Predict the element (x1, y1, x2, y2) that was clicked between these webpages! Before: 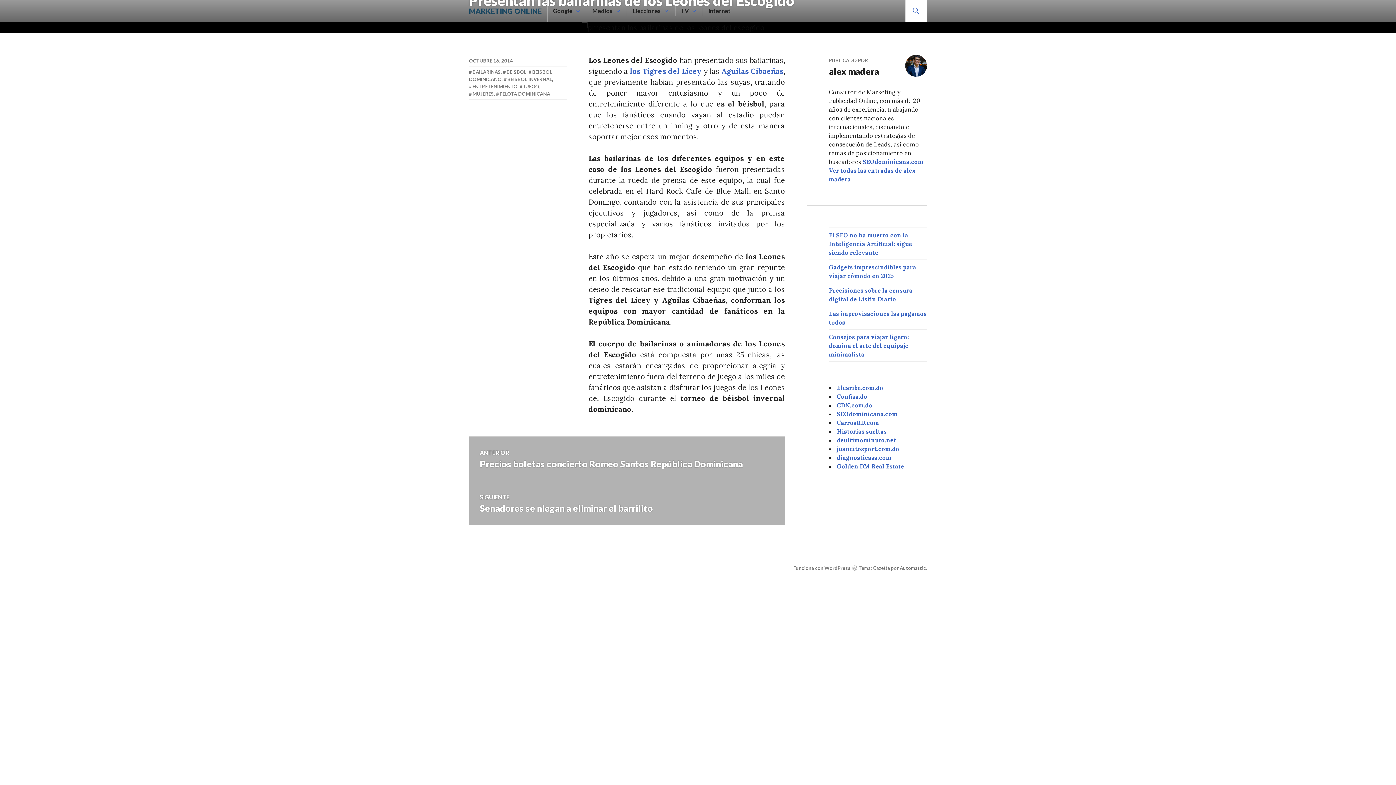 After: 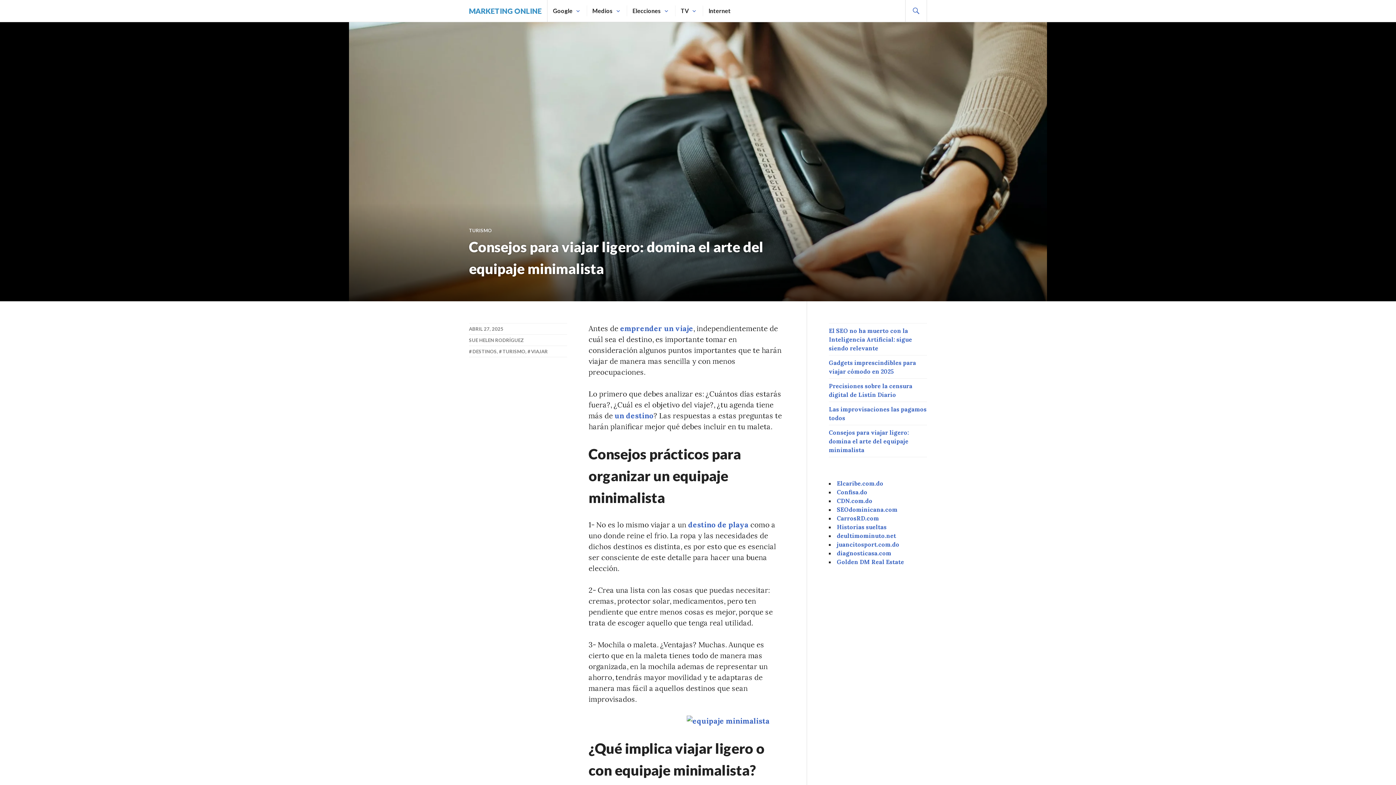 Action: bbox: (829, 333, 909, 358) label: Consejos para viajar ligero: domina el arte del equipaje minimalista